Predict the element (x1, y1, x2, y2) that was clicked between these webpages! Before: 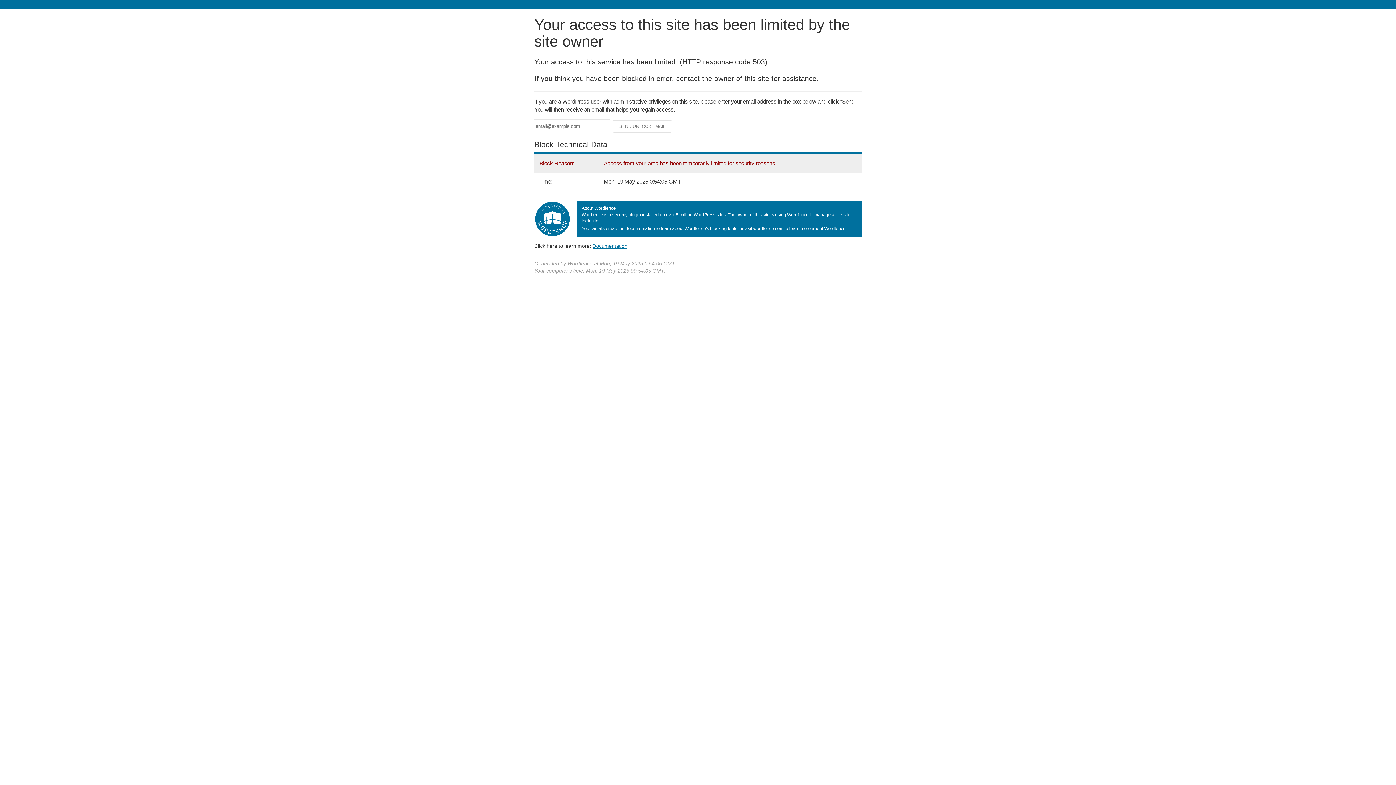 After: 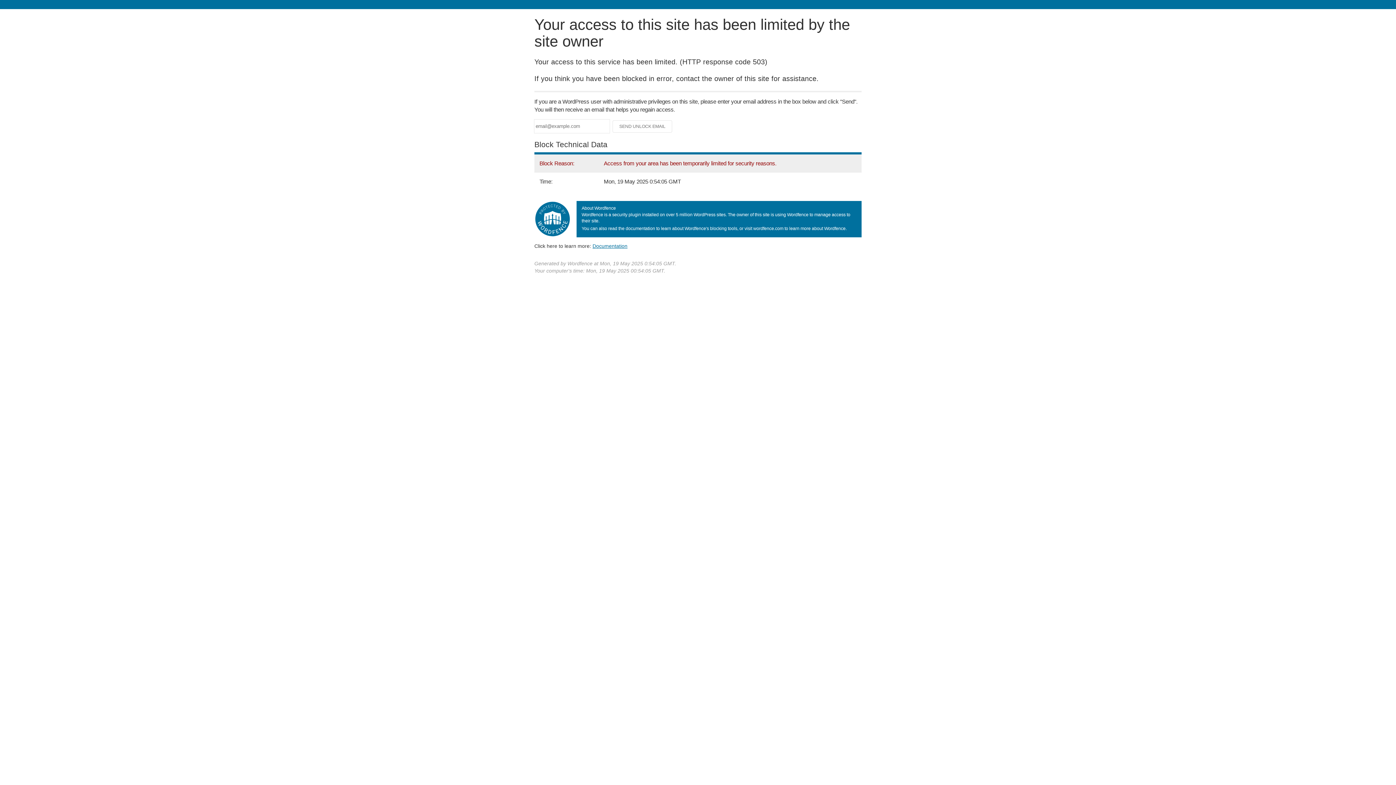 Action: bbox: (592, 243, 627, 248) label: Documentation